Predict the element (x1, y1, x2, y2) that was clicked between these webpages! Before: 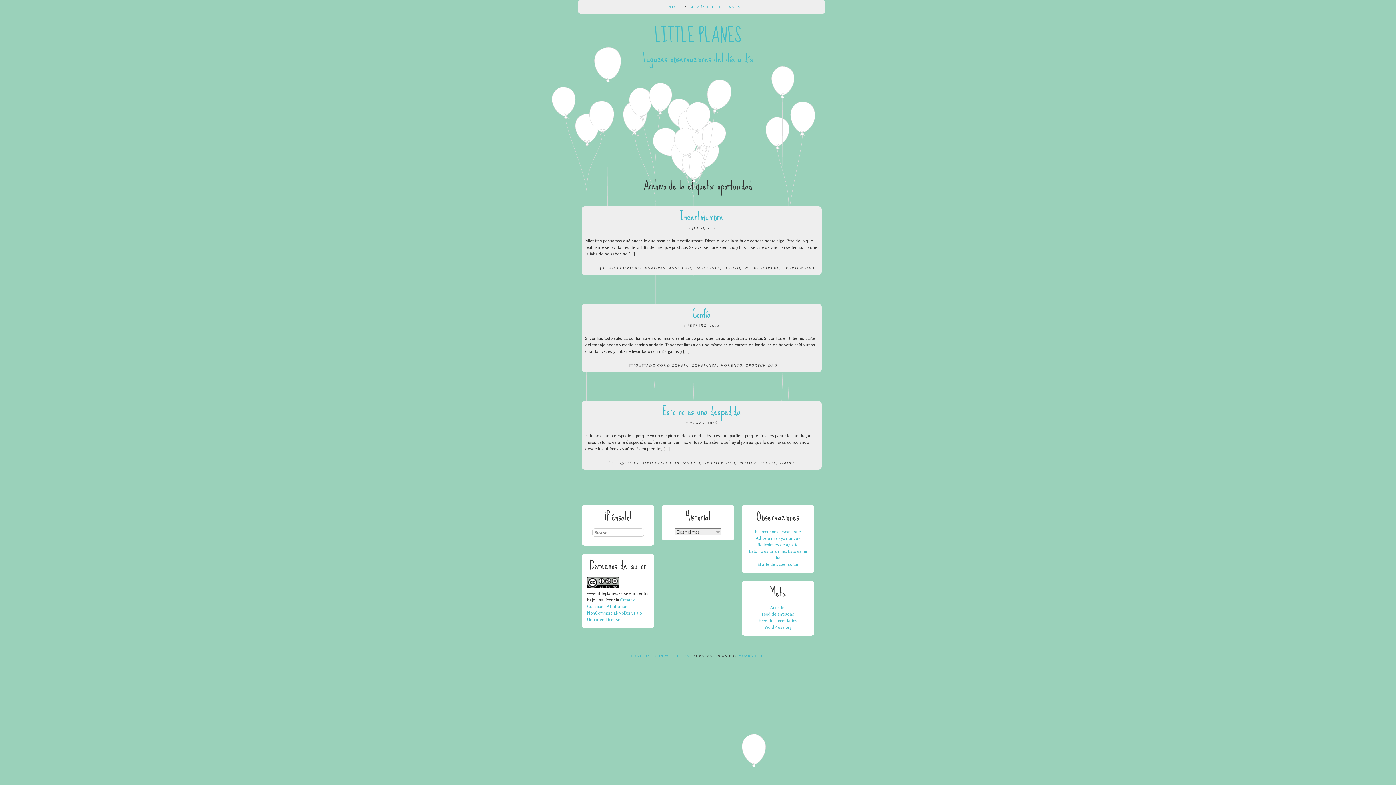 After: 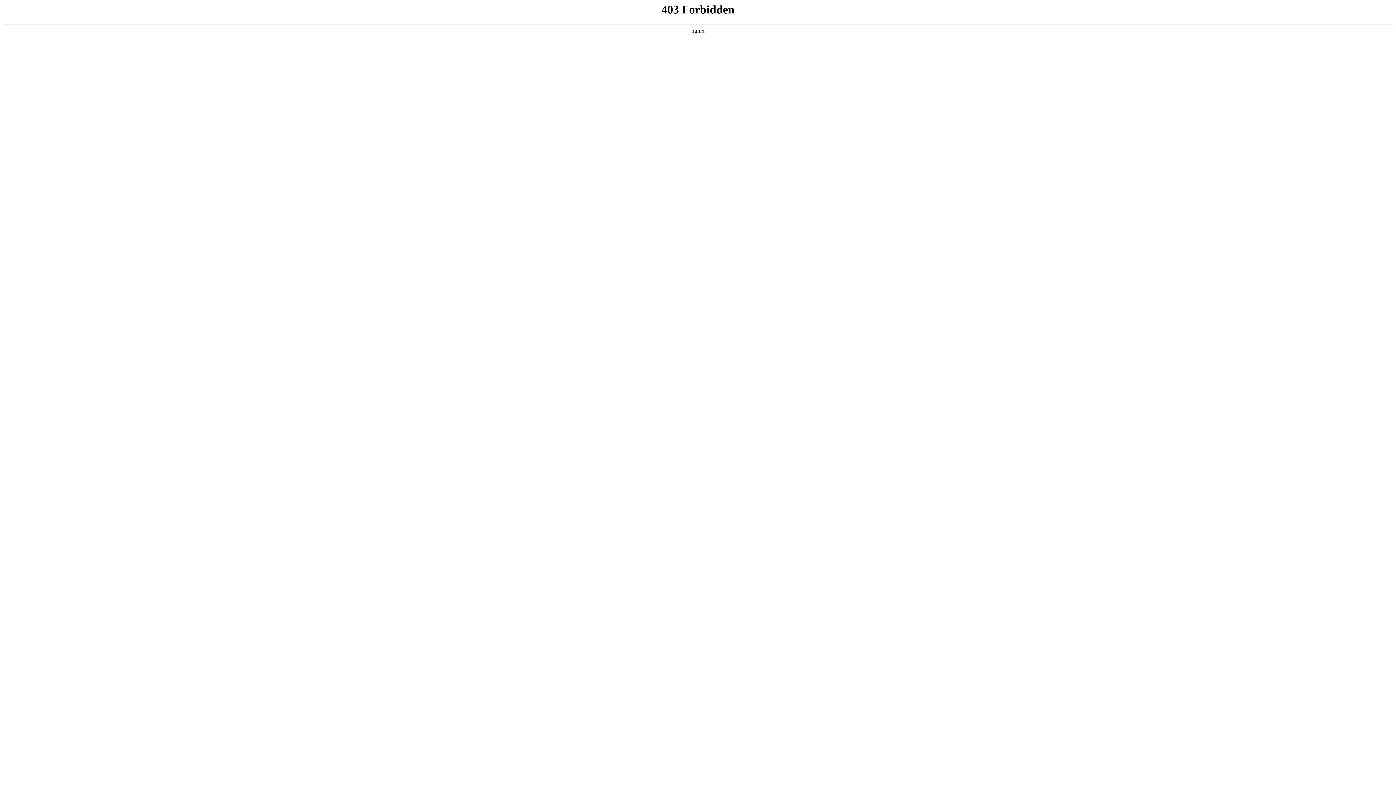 Action: bbox: (764, 624, 791, 630) label: WordPress.org